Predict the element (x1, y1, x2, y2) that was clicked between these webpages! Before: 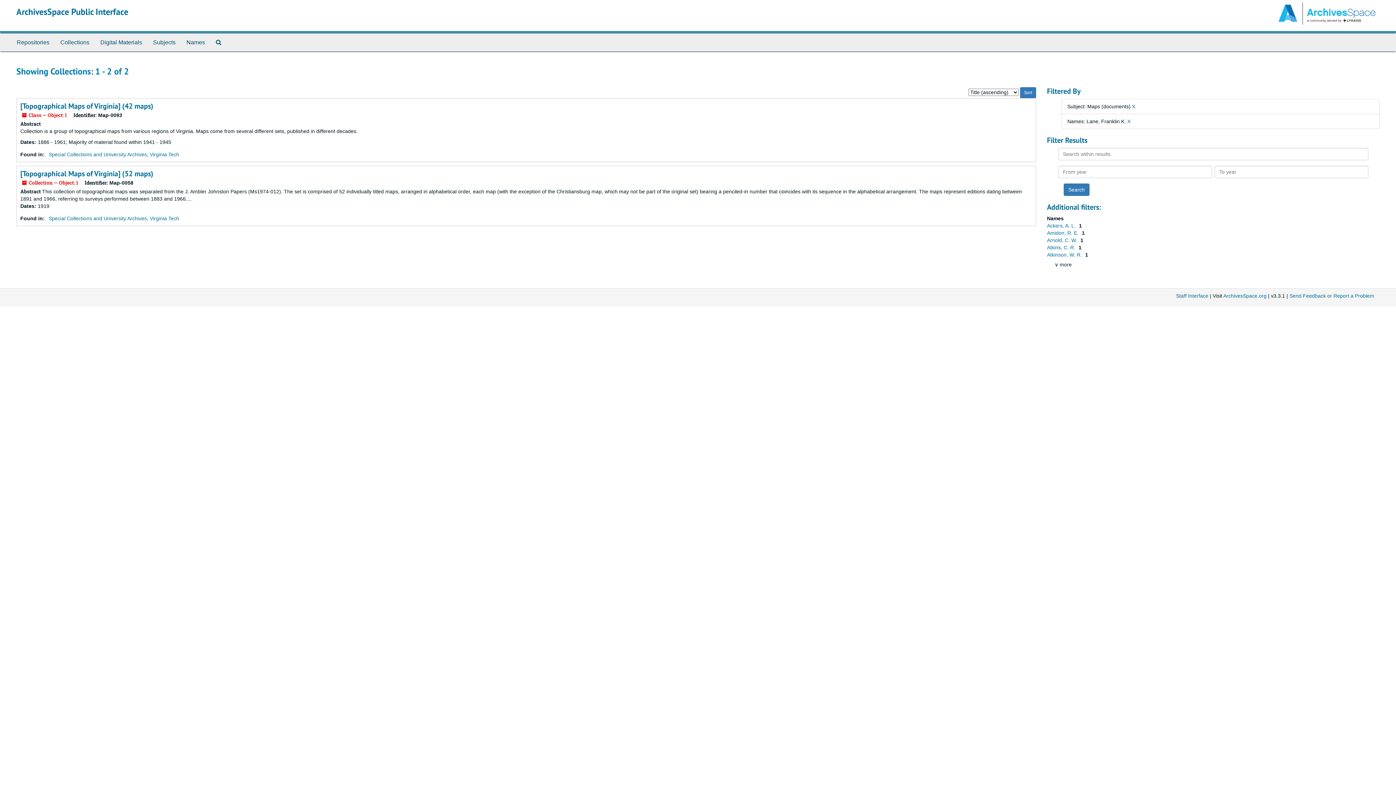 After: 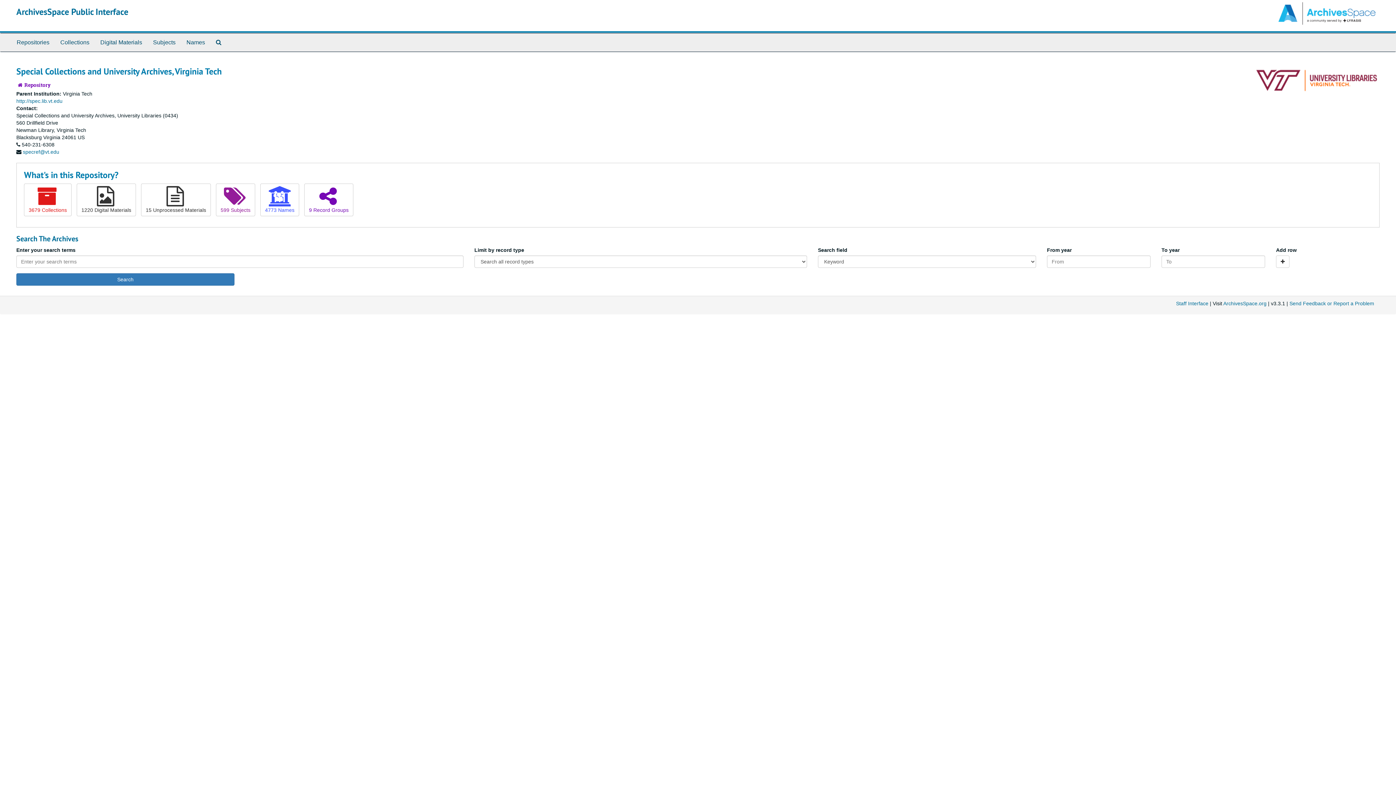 Action: bbox: (48, 151, 179, 157) label: Special Collections and University Archives, Virginia Tech